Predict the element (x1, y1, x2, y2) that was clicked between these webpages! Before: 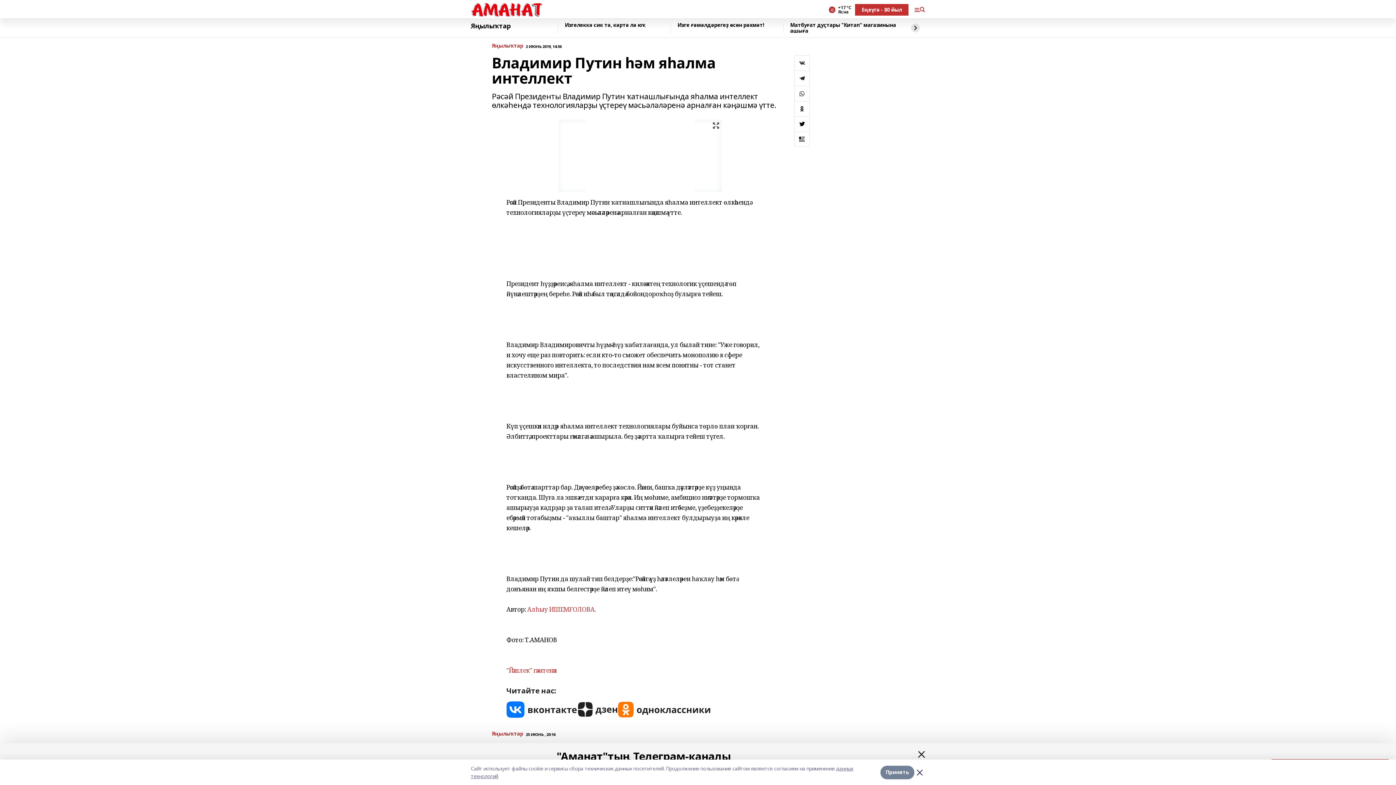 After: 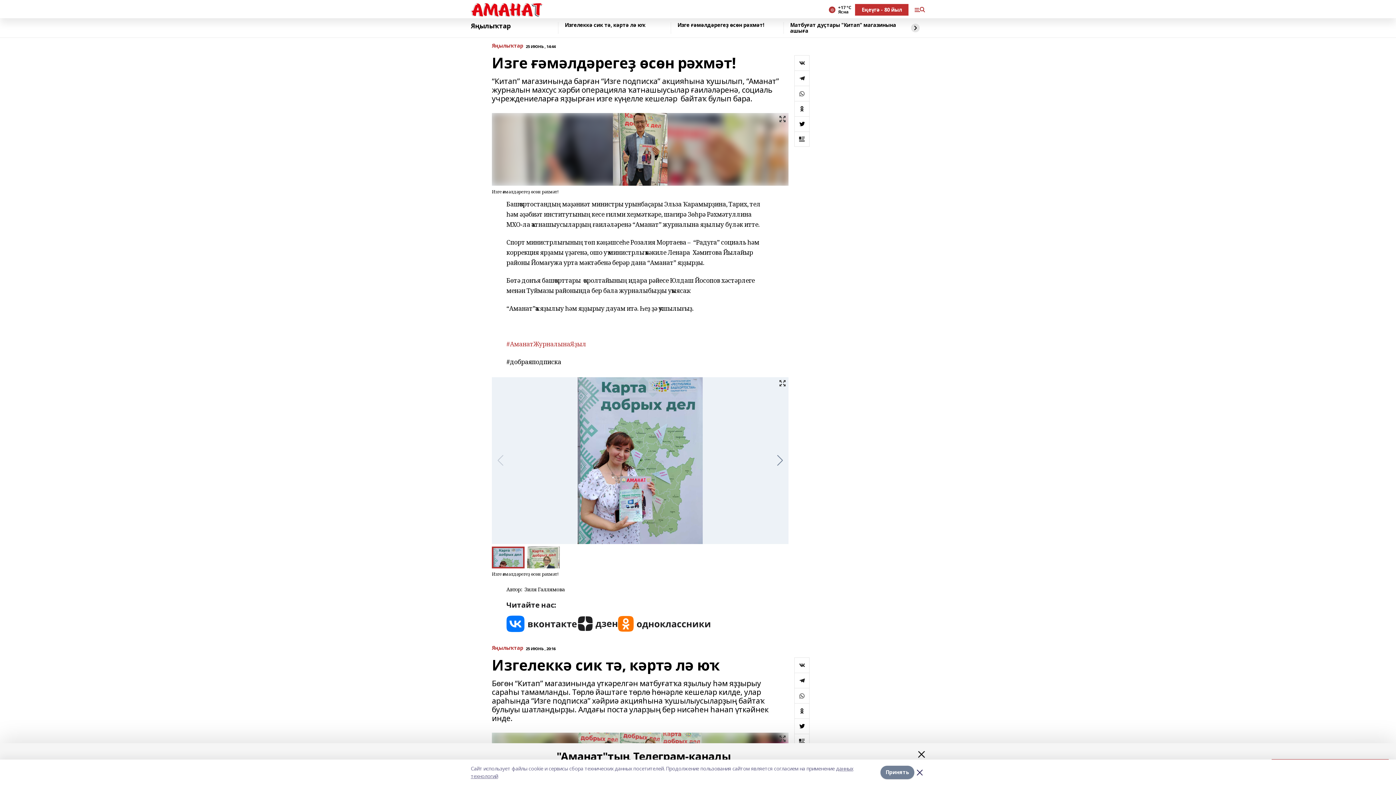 Action: bbox: (670, 22, 783, 33) label: Изге ғәмәлдәрегеҙ өсөн рәхмәт!